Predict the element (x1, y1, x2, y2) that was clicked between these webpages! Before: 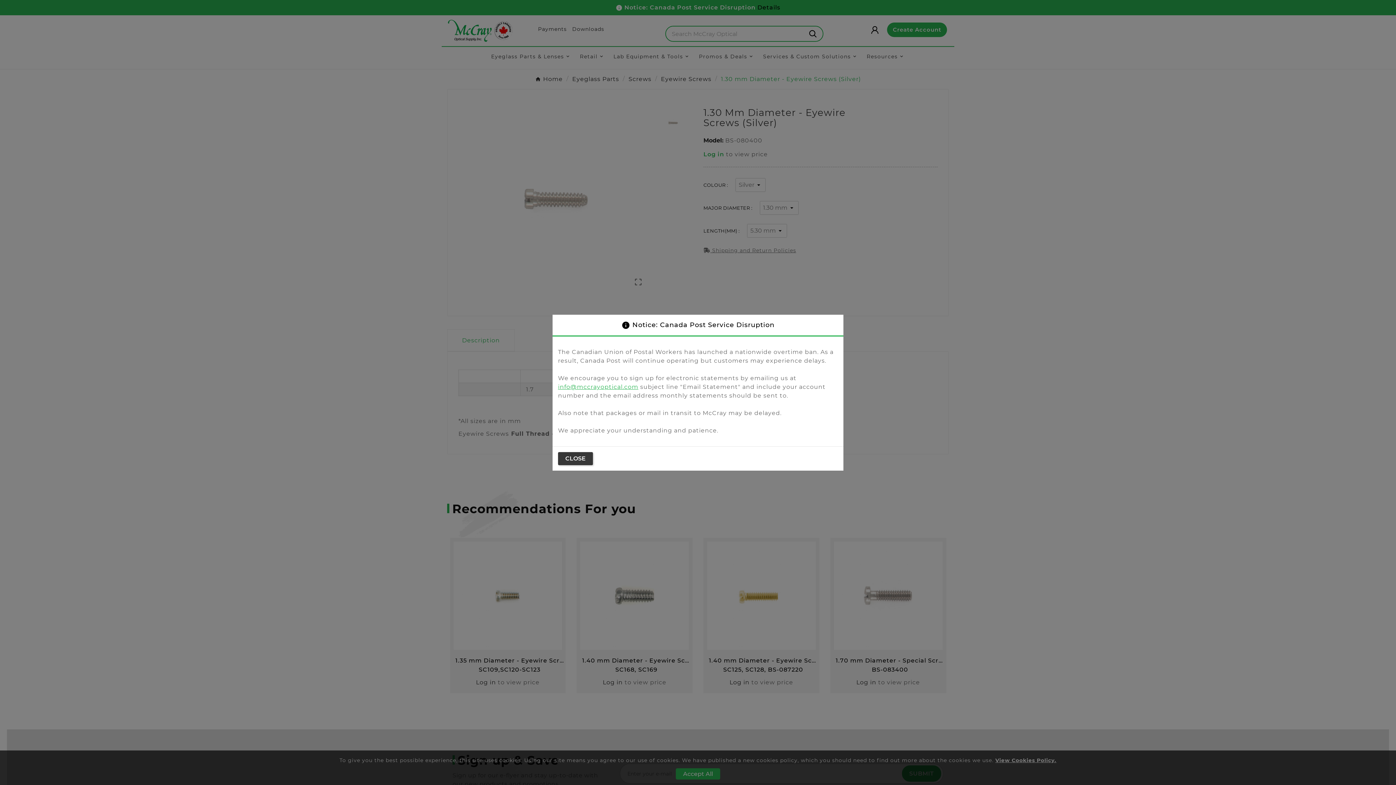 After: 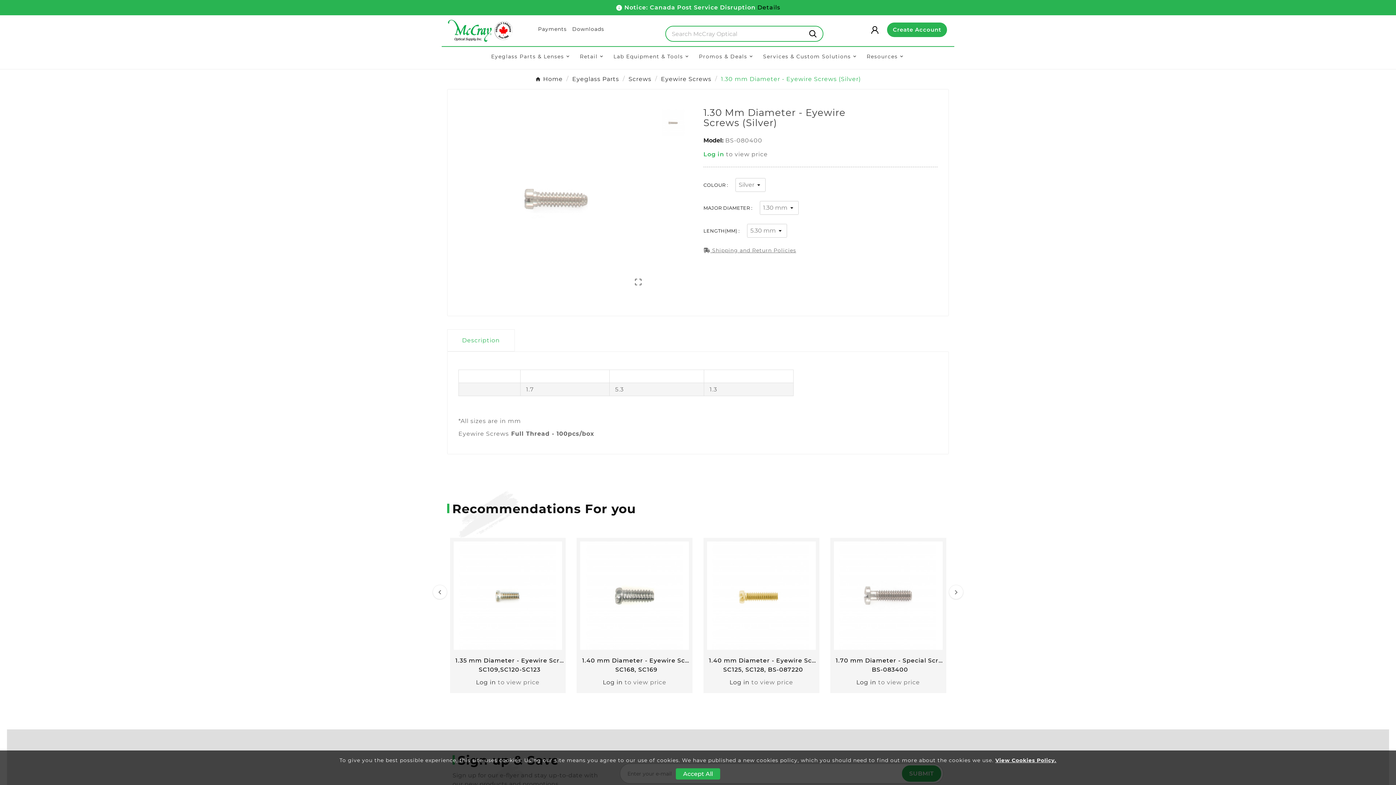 Action: bbox: (558, 452, 593, 465) label: CLOSE